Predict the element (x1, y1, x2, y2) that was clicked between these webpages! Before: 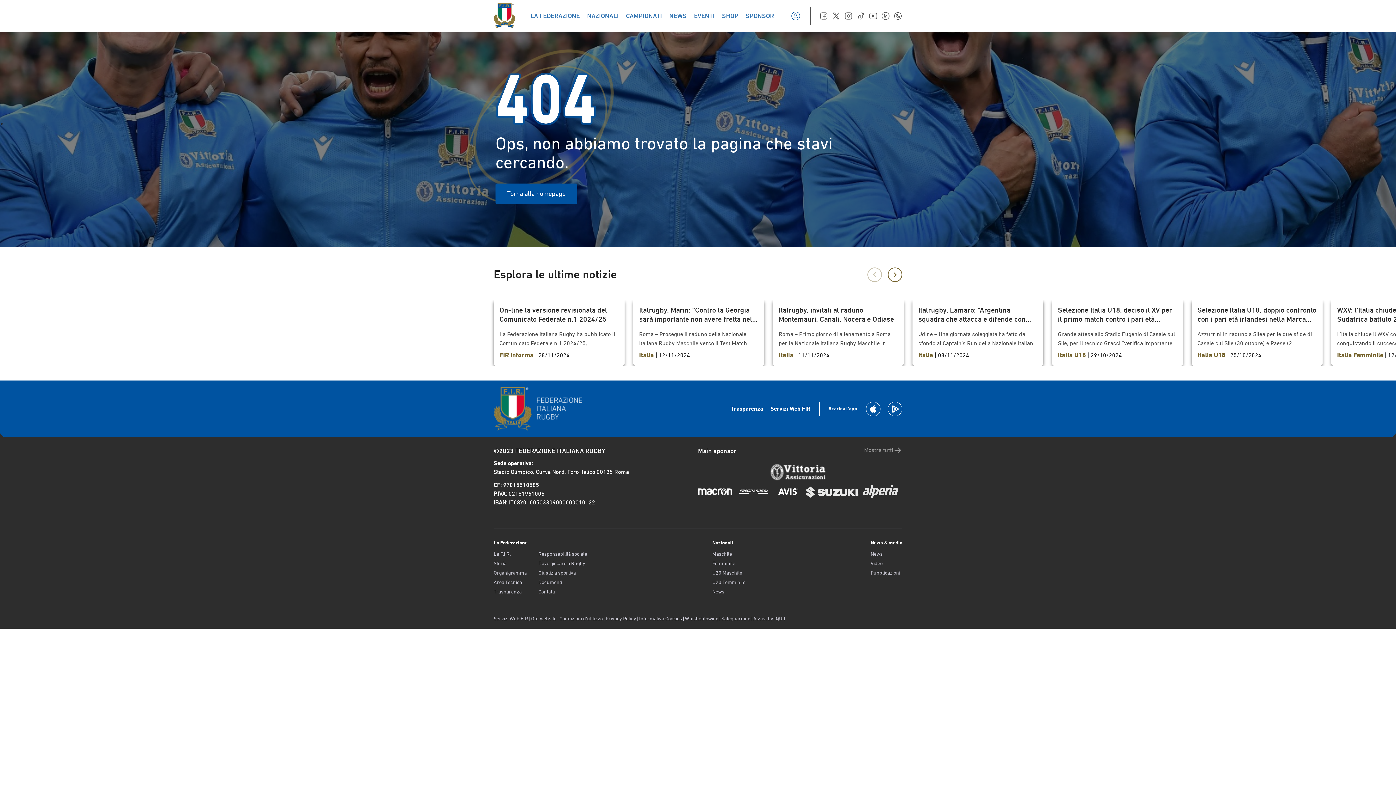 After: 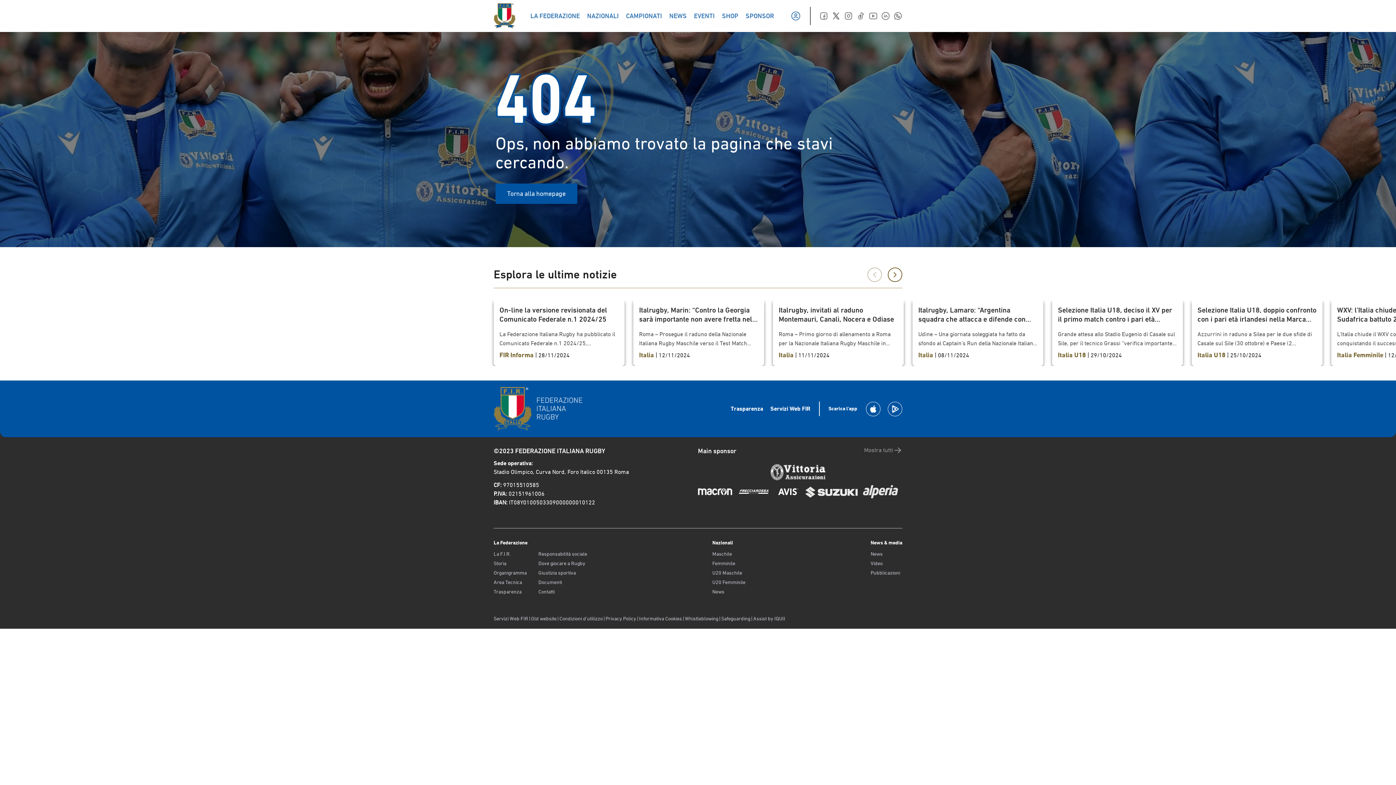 Action: bbox: (698, 485, 732, 498)